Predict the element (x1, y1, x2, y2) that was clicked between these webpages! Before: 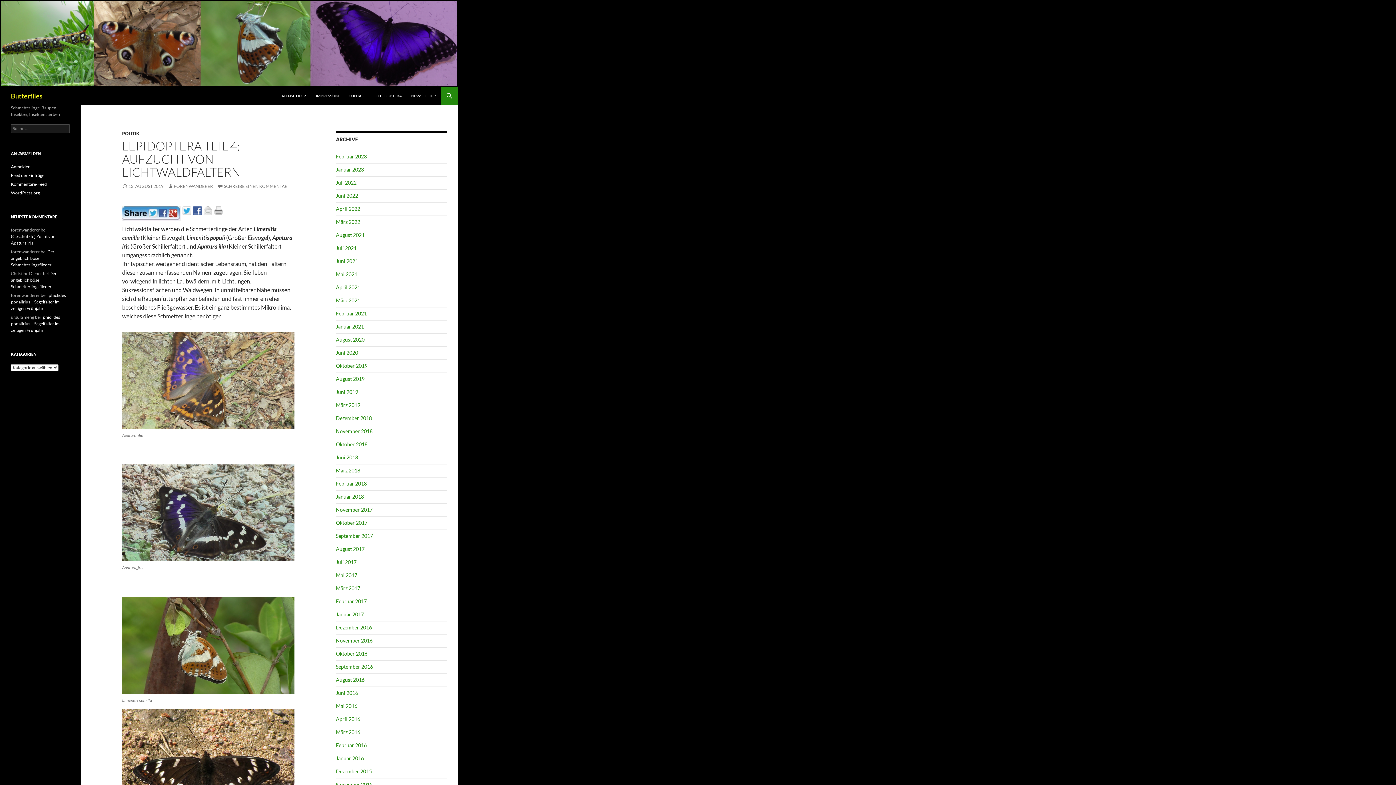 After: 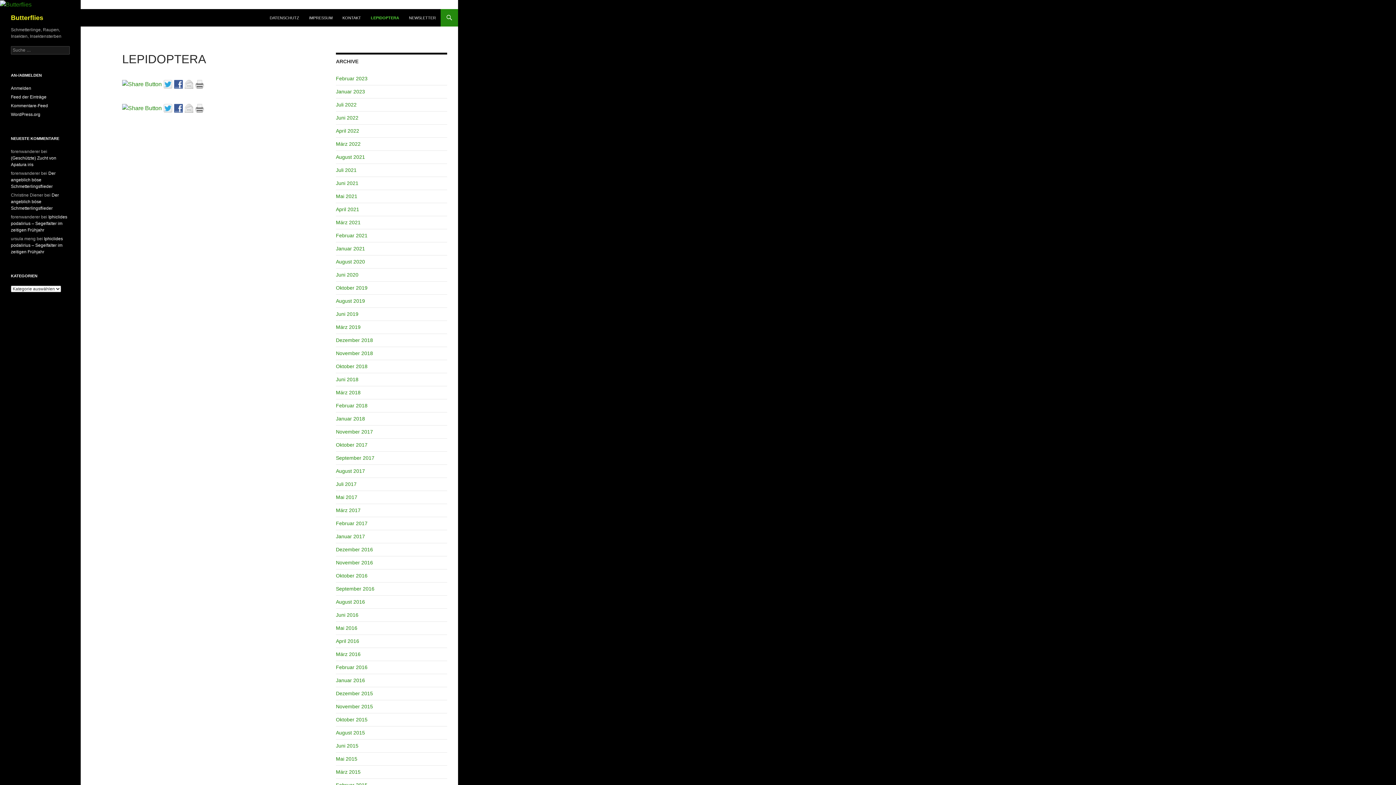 Action: bbox: (371, 87, 406, 104) label: LEPIDOPTERA